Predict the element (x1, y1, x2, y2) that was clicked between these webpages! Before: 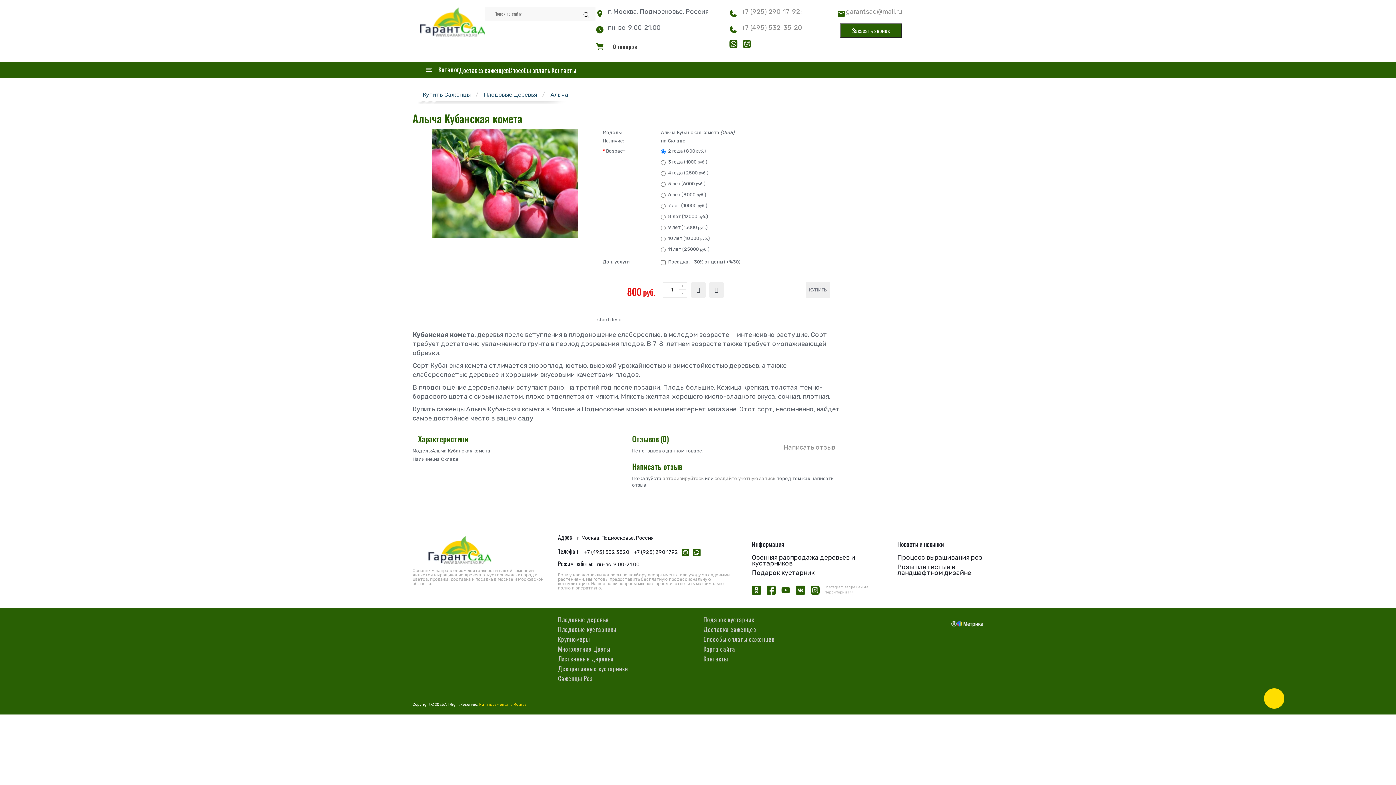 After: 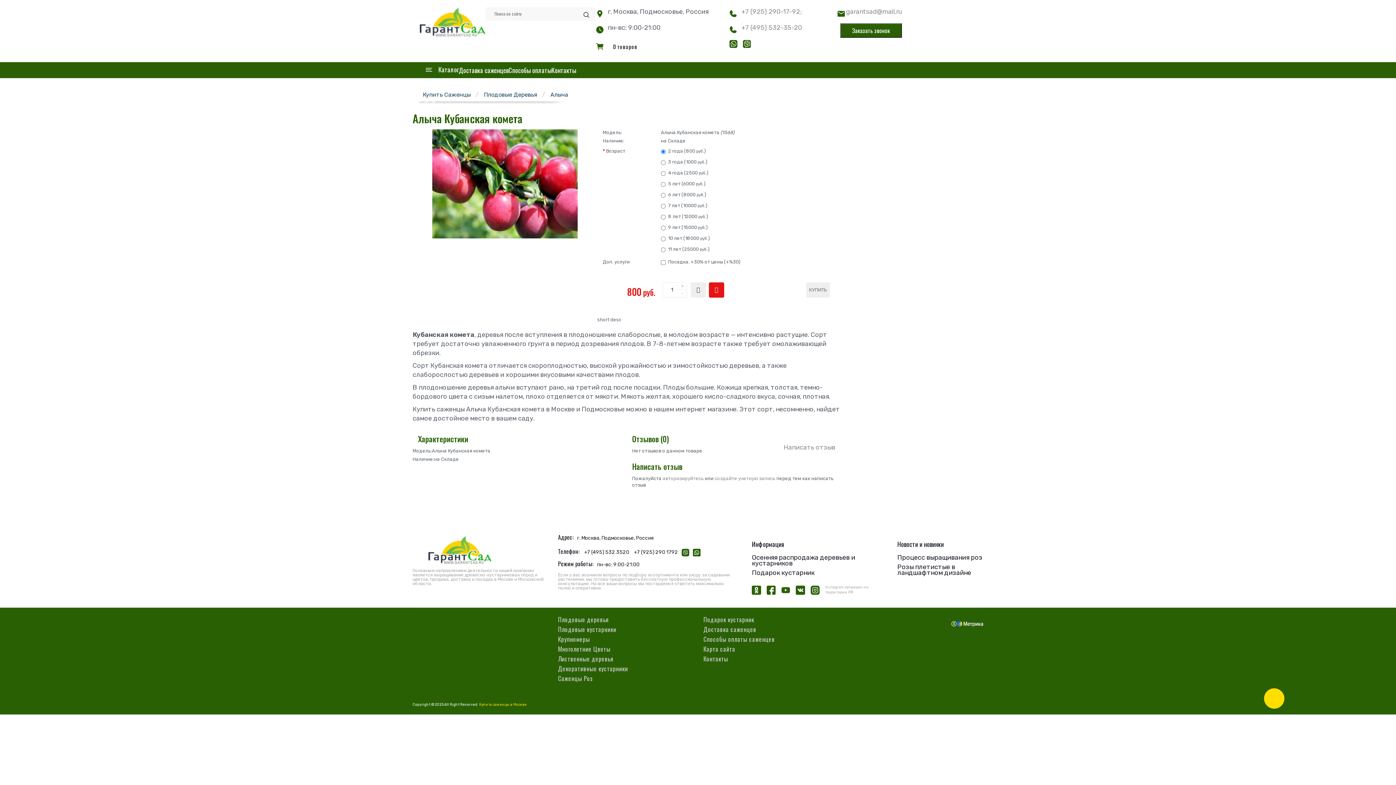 Action: bbox: (709, 282, 724, 297)